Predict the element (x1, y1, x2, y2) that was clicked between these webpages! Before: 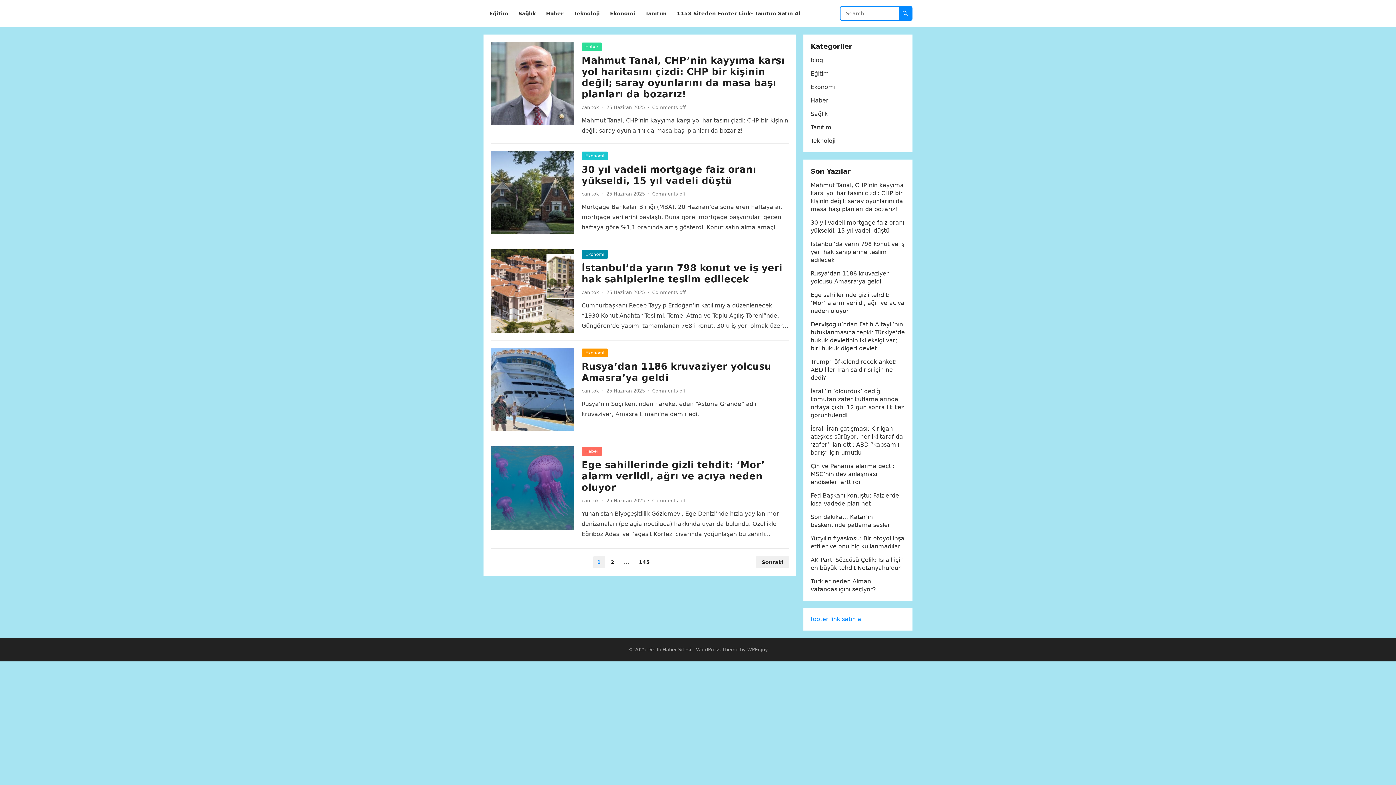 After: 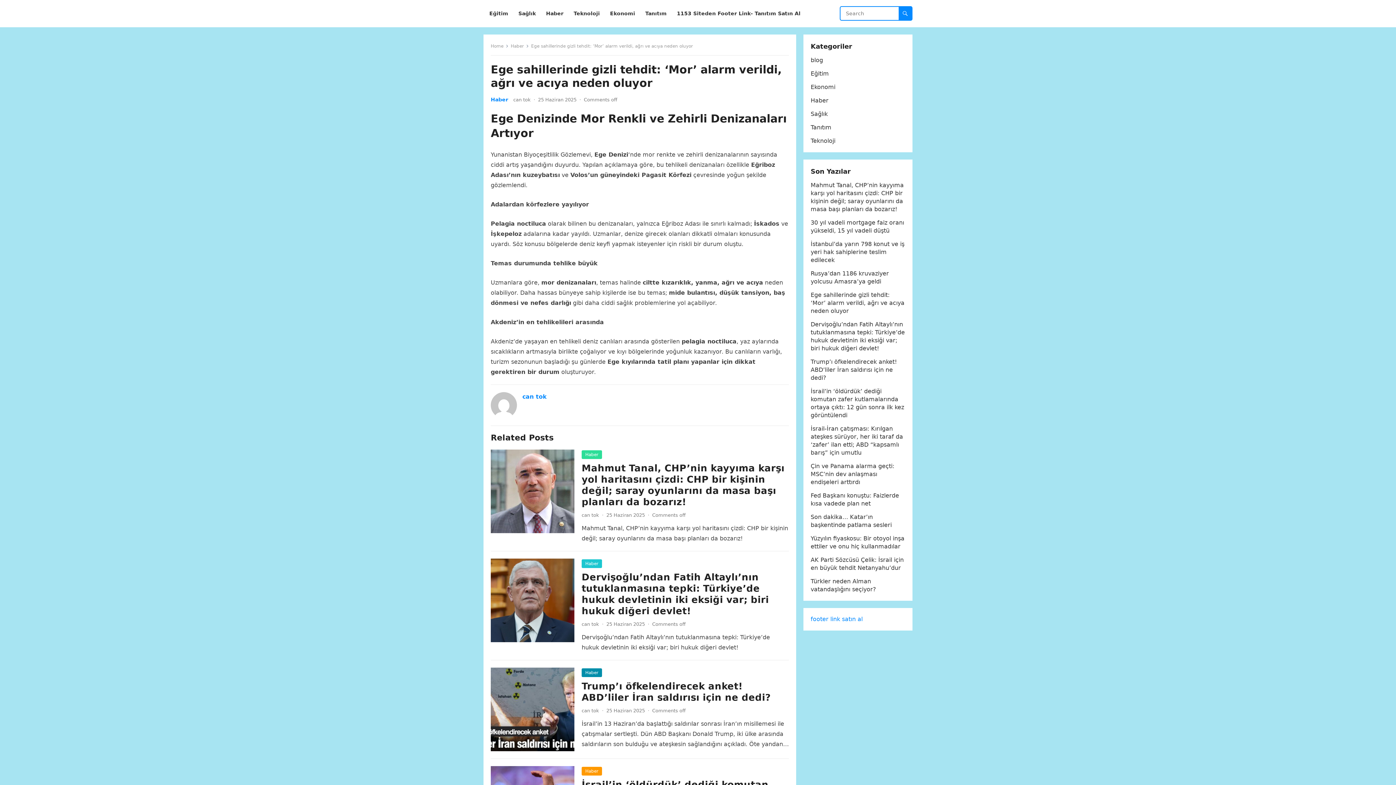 Action: bbox: (810, 291, 904, 314) label: Ege sahillerinde gizli tehdit: ‘Mor’ alarm verildi, ağrı ve acıya neden oluyor